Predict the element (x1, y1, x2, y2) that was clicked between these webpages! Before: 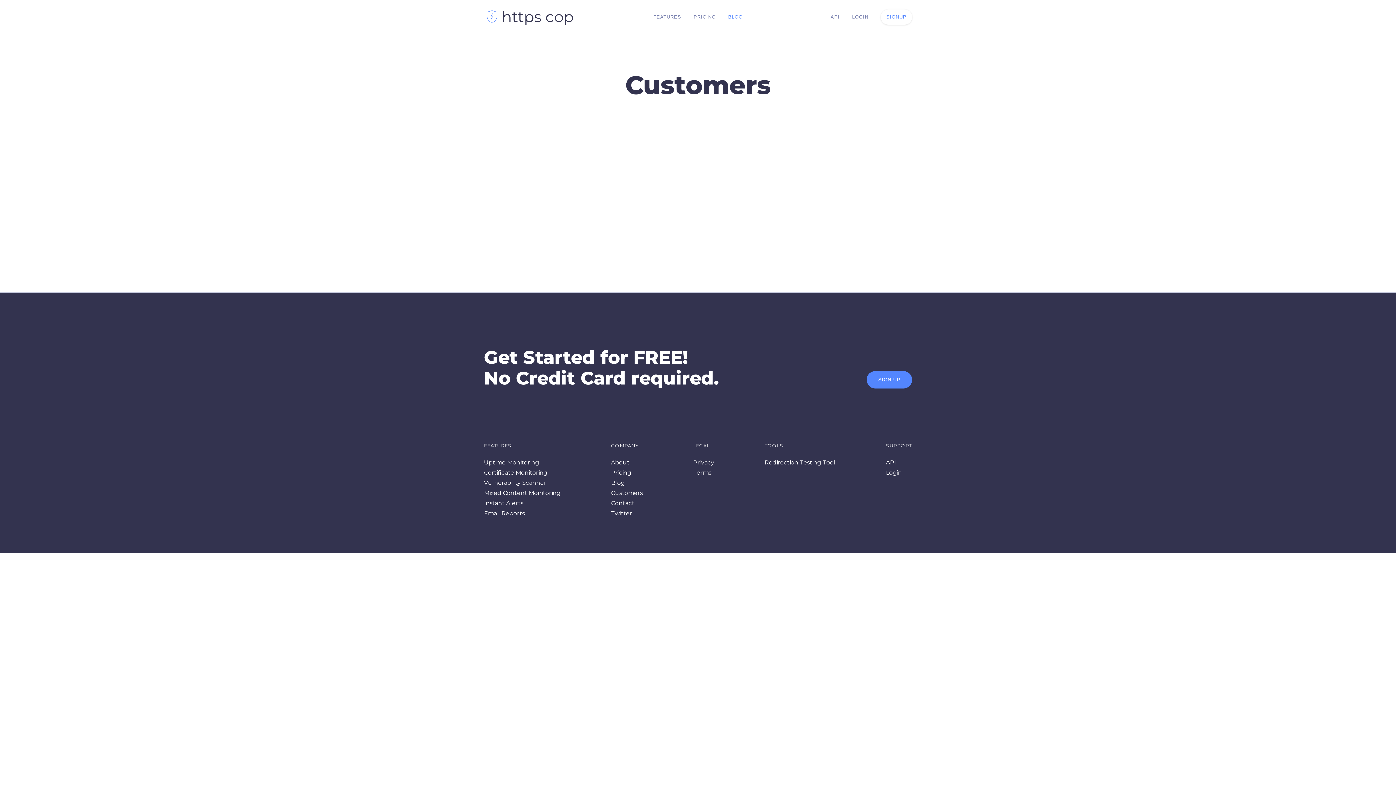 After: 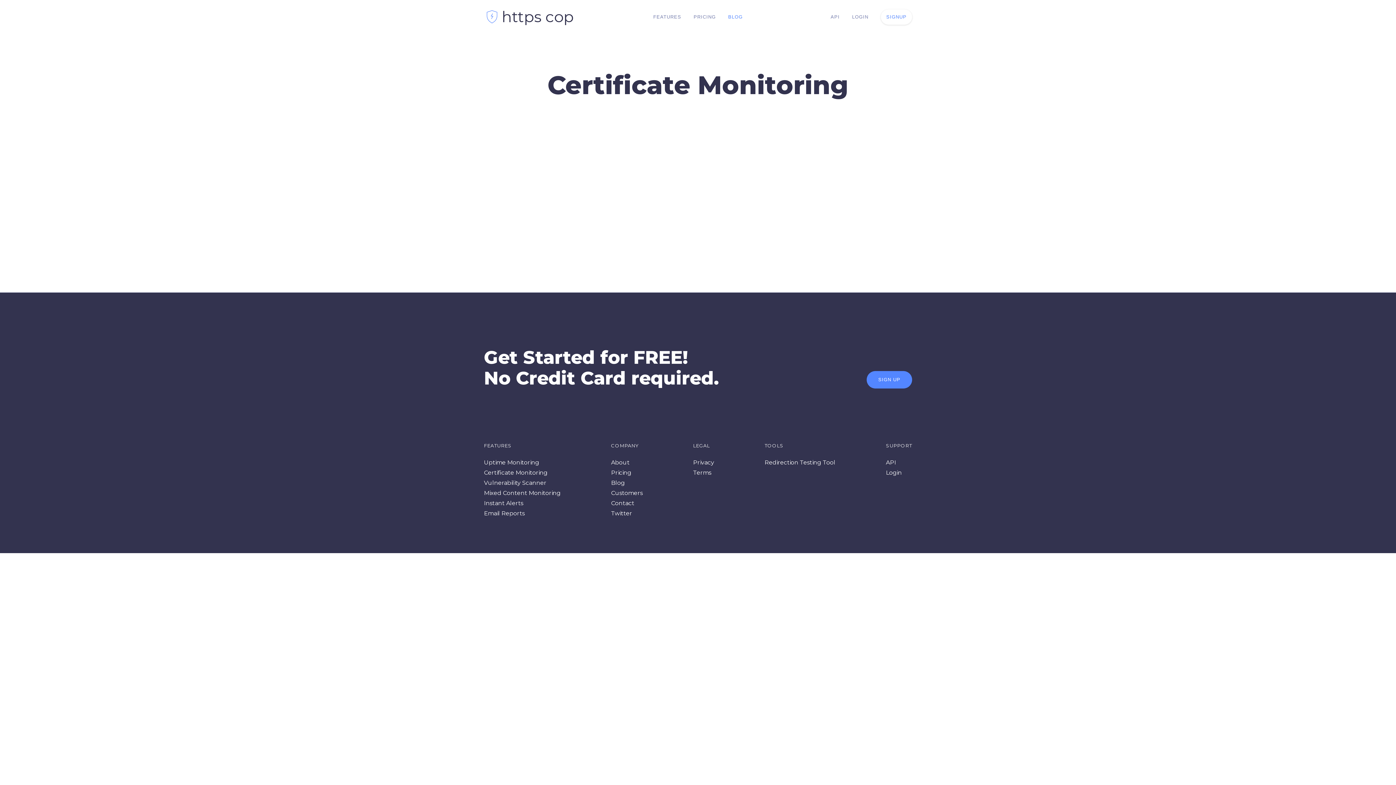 Action: bbox: (484, 469, 560, 476) label: Certificate Monitoring